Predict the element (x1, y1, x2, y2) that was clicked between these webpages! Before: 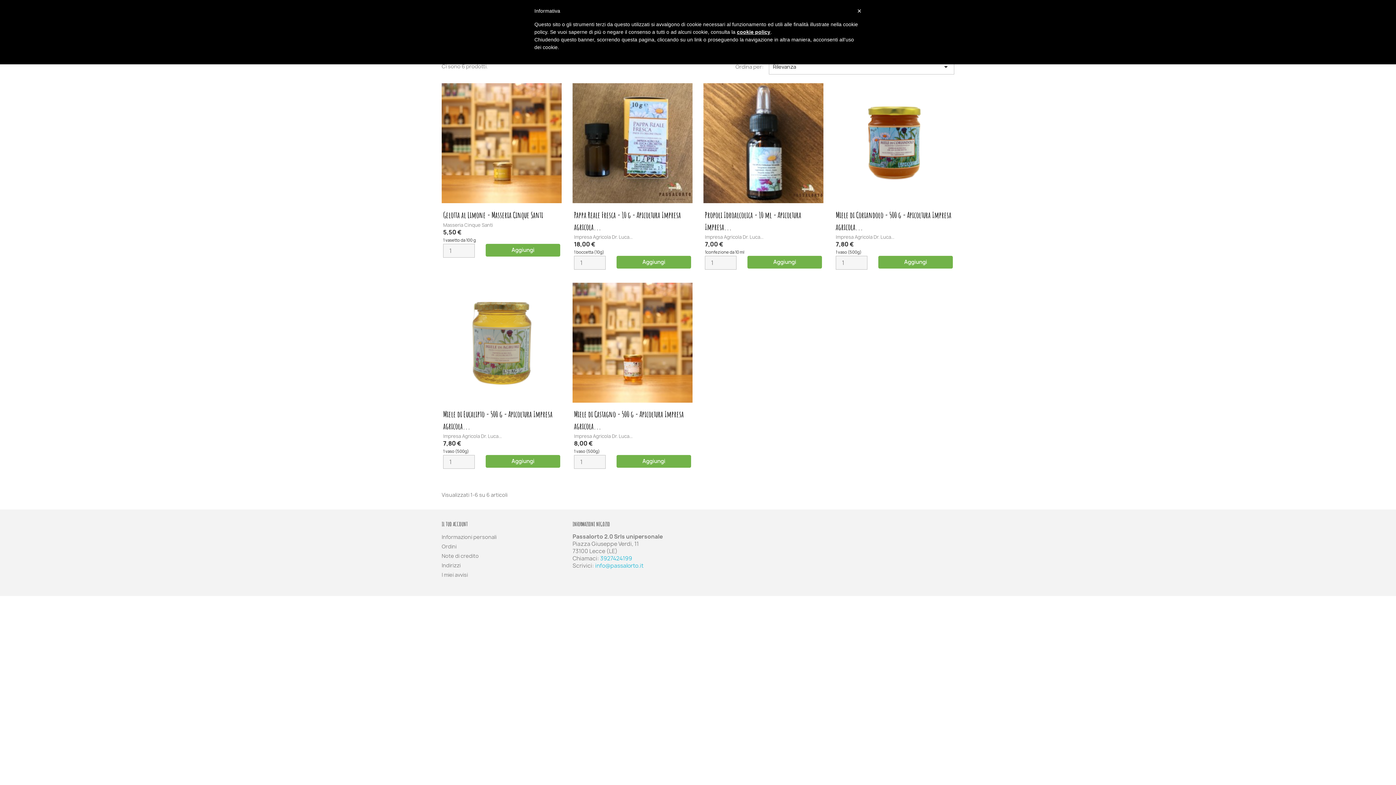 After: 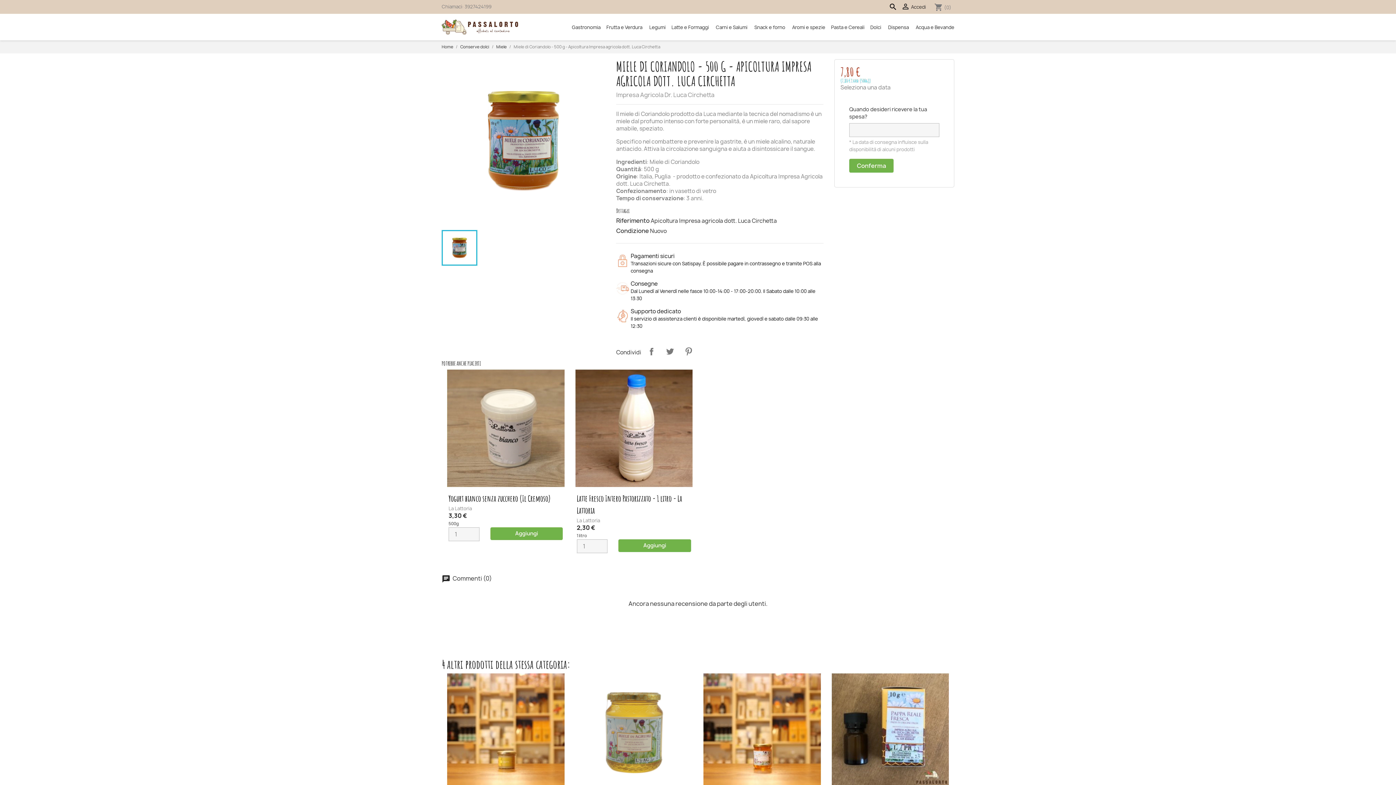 Action: bbox: (836, 208, 953, 232) label: Miele di Coriandolo - 500 g - Apicoltura Impresa agricola...